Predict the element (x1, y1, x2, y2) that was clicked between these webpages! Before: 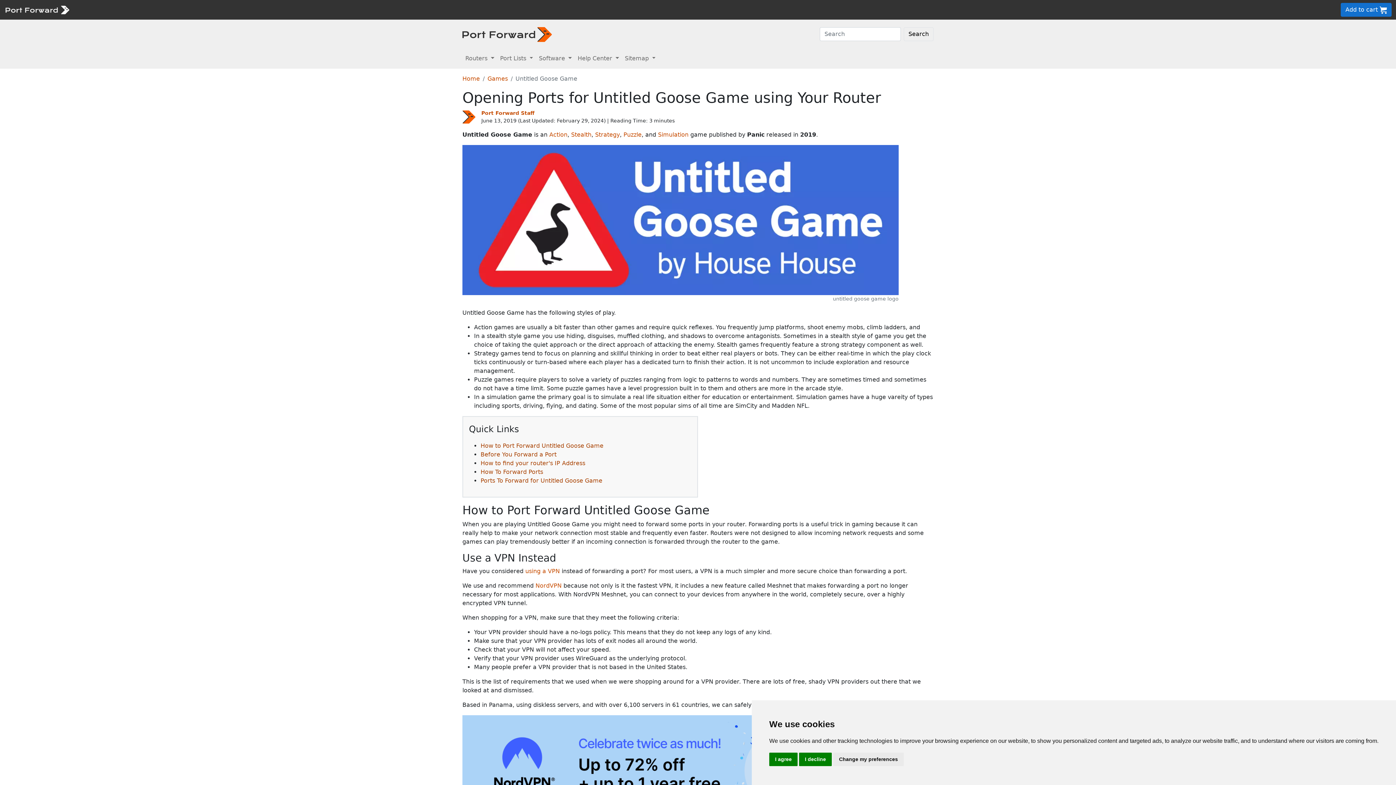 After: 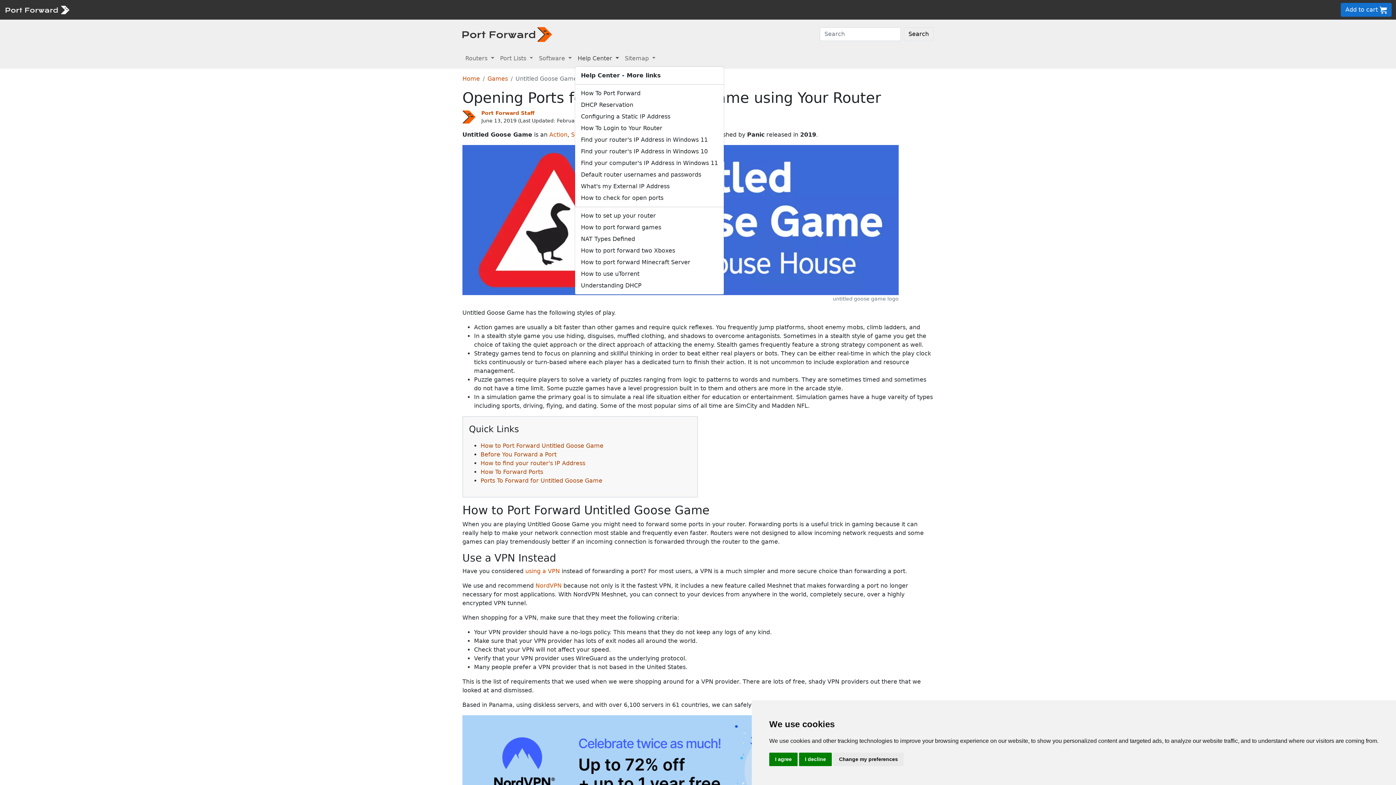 Action: bbox: (574, 51, 622, 65) label: Help Center 